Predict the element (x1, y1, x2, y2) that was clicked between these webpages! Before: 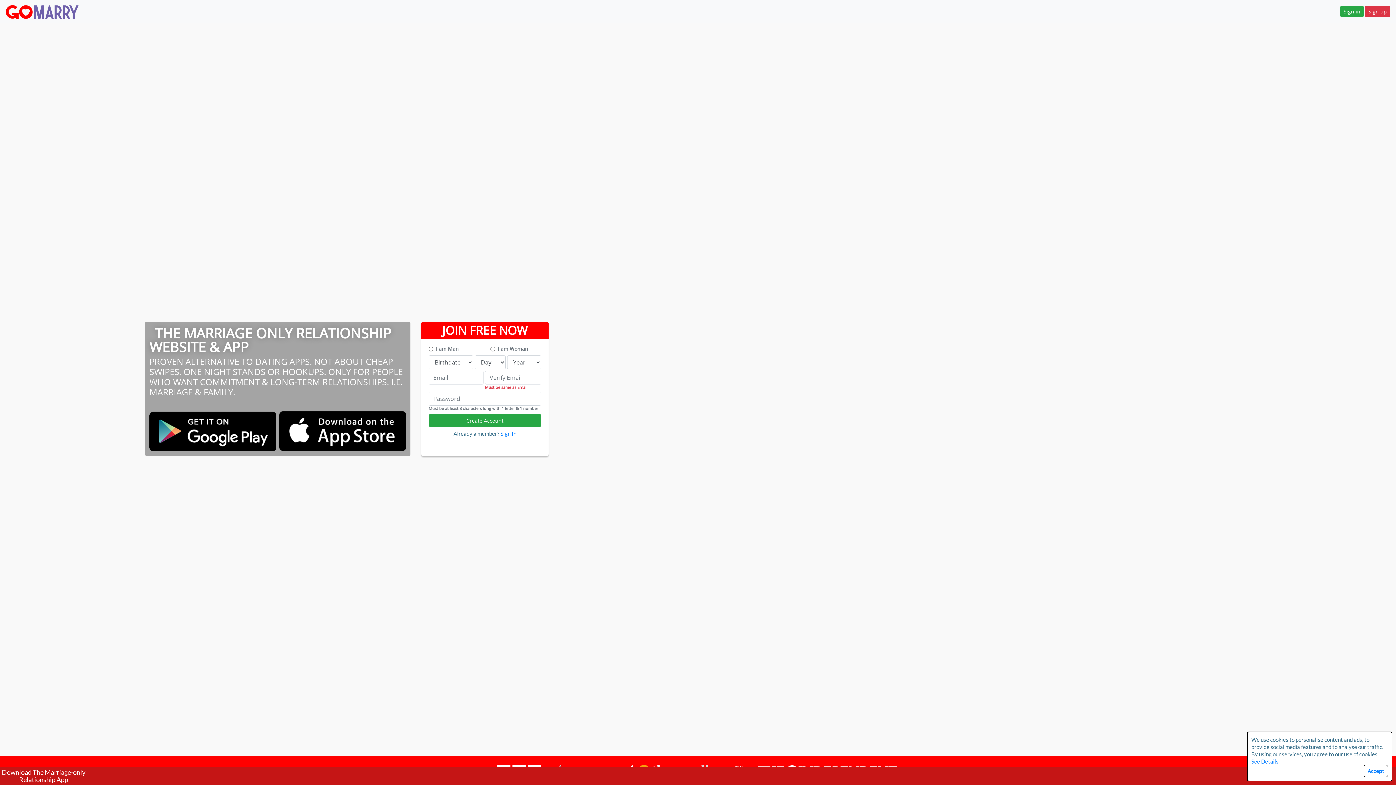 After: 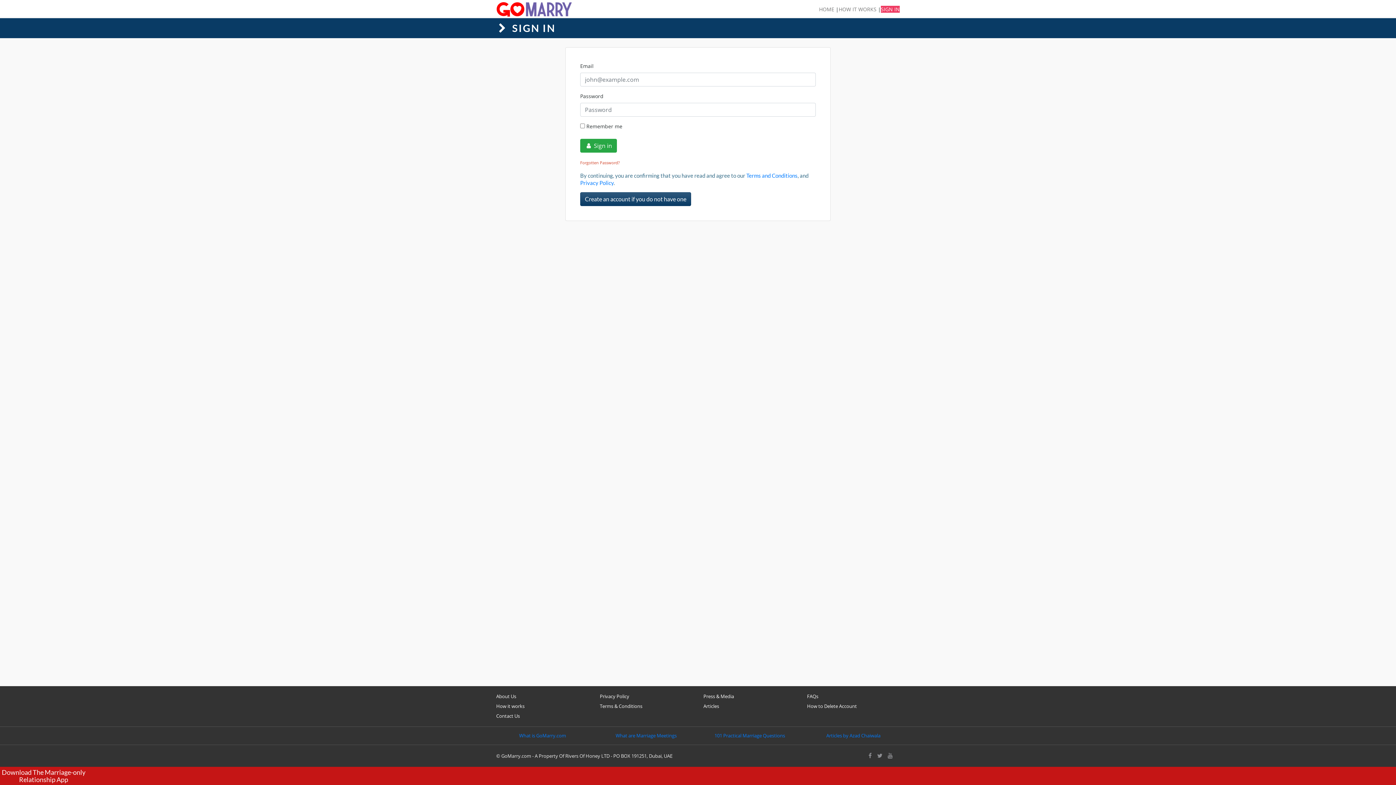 Action: bbox: (1340, 5, 1364, 16) label: Sign in